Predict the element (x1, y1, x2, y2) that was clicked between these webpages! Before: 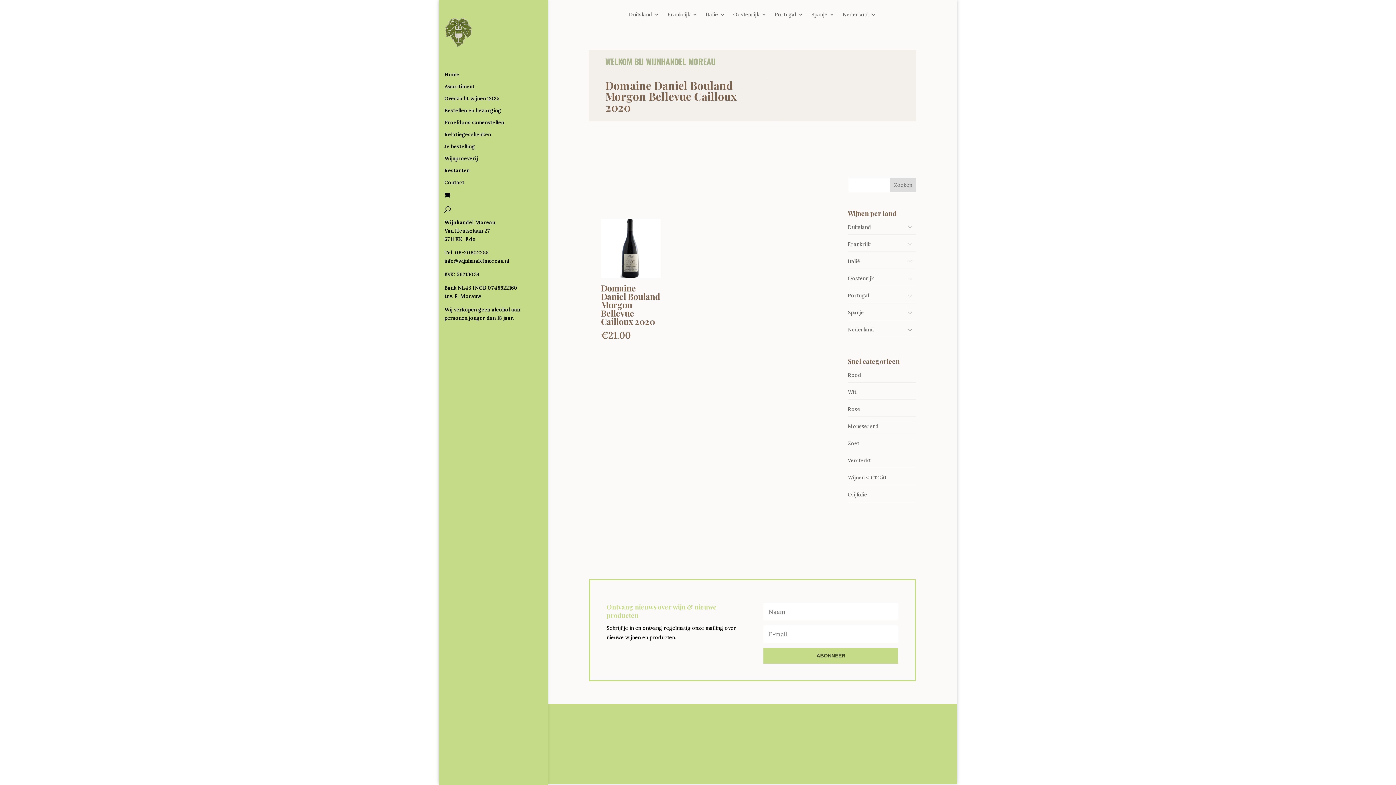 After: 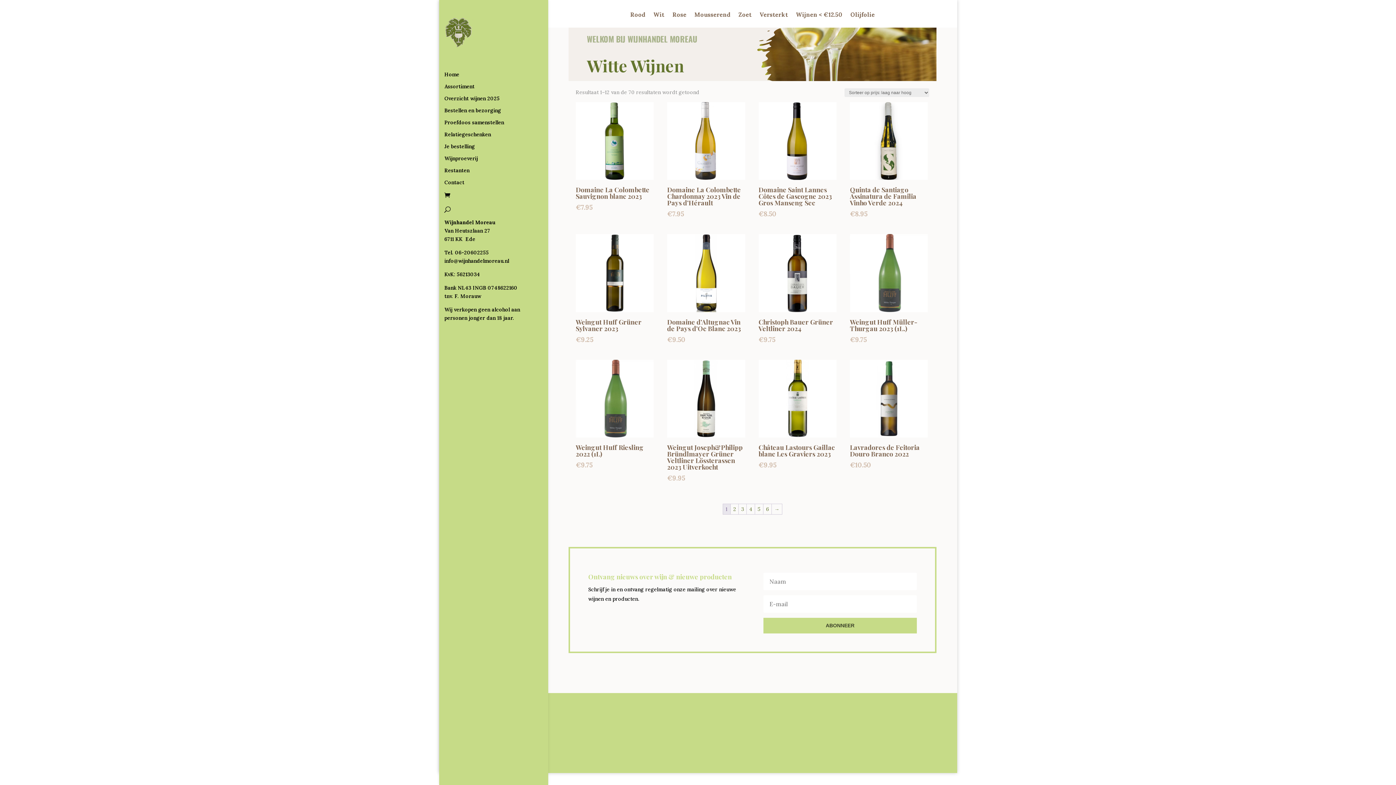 Action: bbox: (848, 385, 916, 399) label: Wit